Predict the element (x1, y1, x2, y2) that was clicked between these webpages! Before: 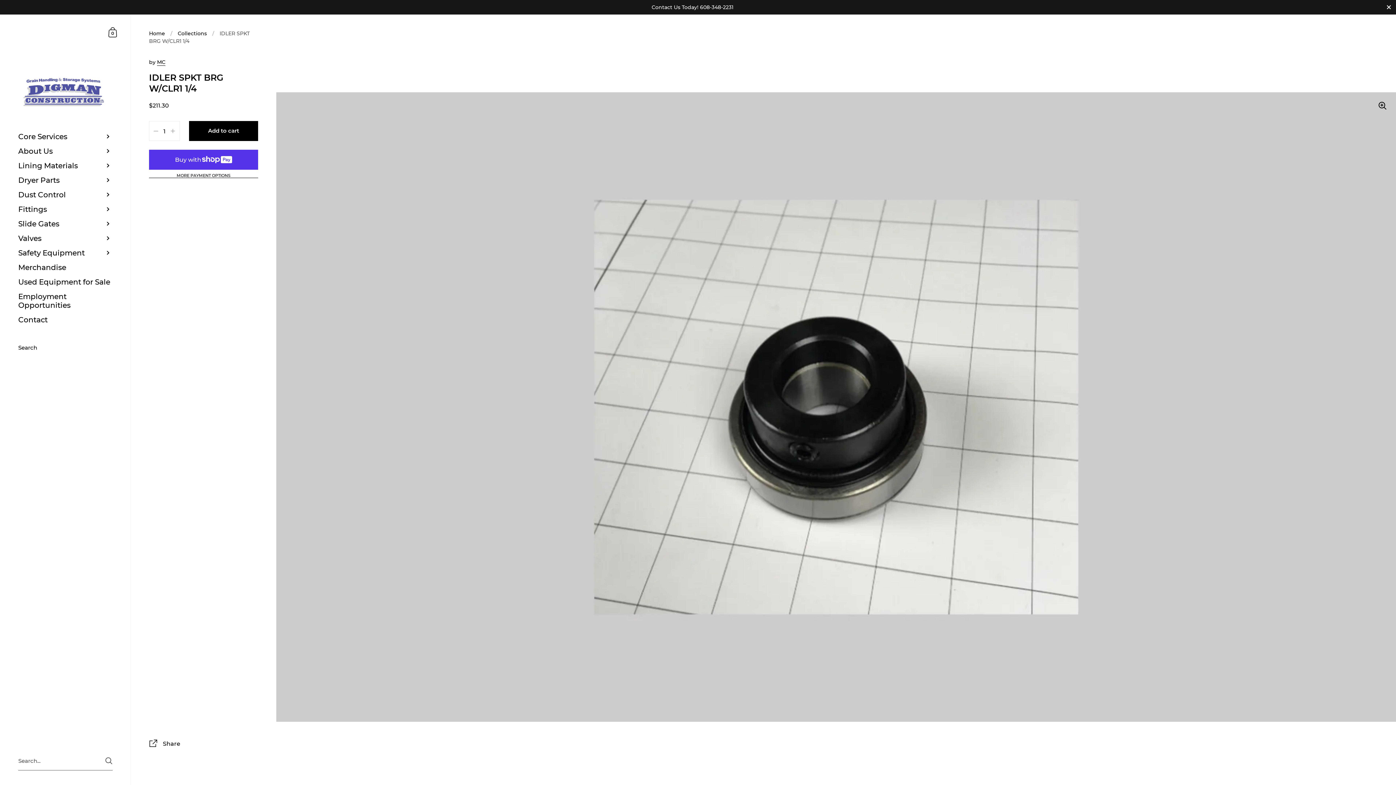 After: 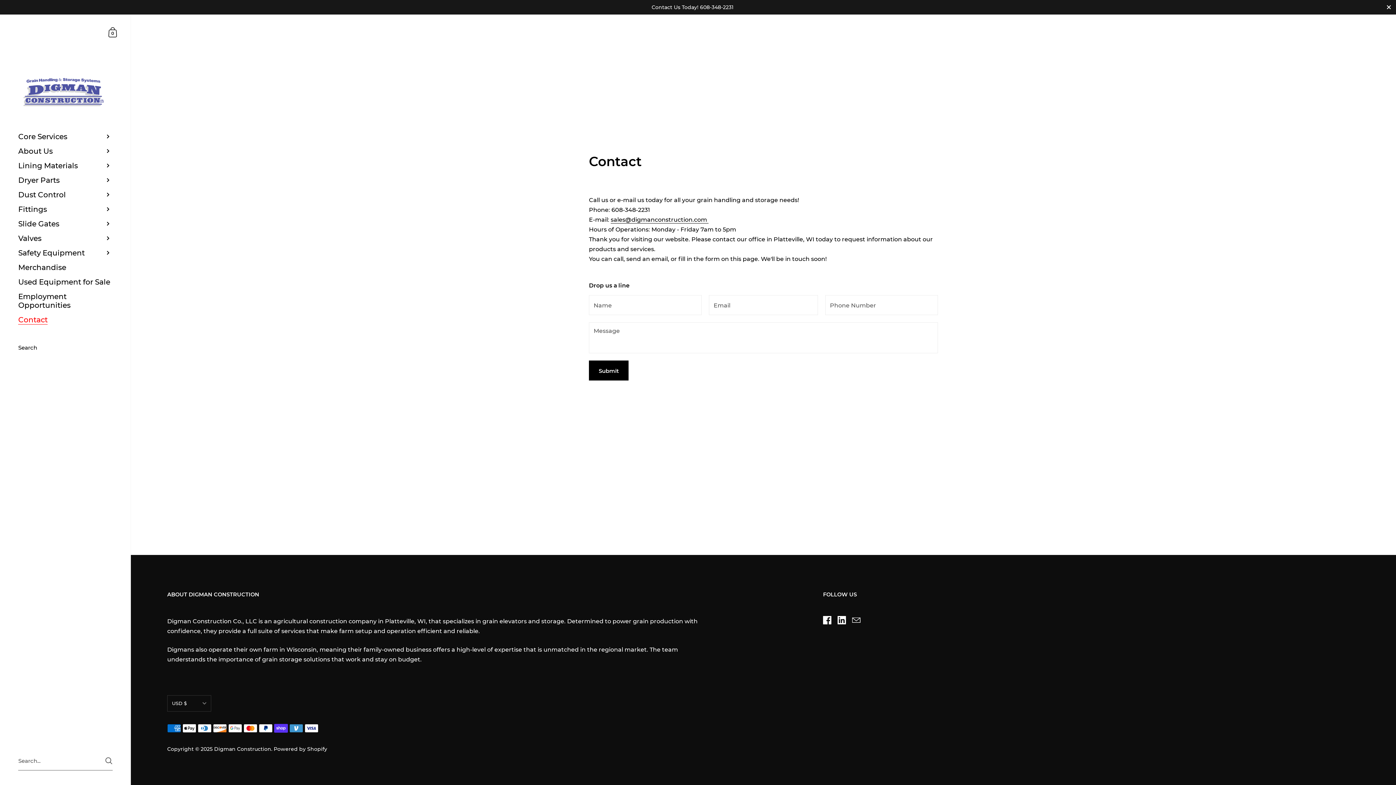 Action: bbox: (0, 312, 130, 327) label: Contact